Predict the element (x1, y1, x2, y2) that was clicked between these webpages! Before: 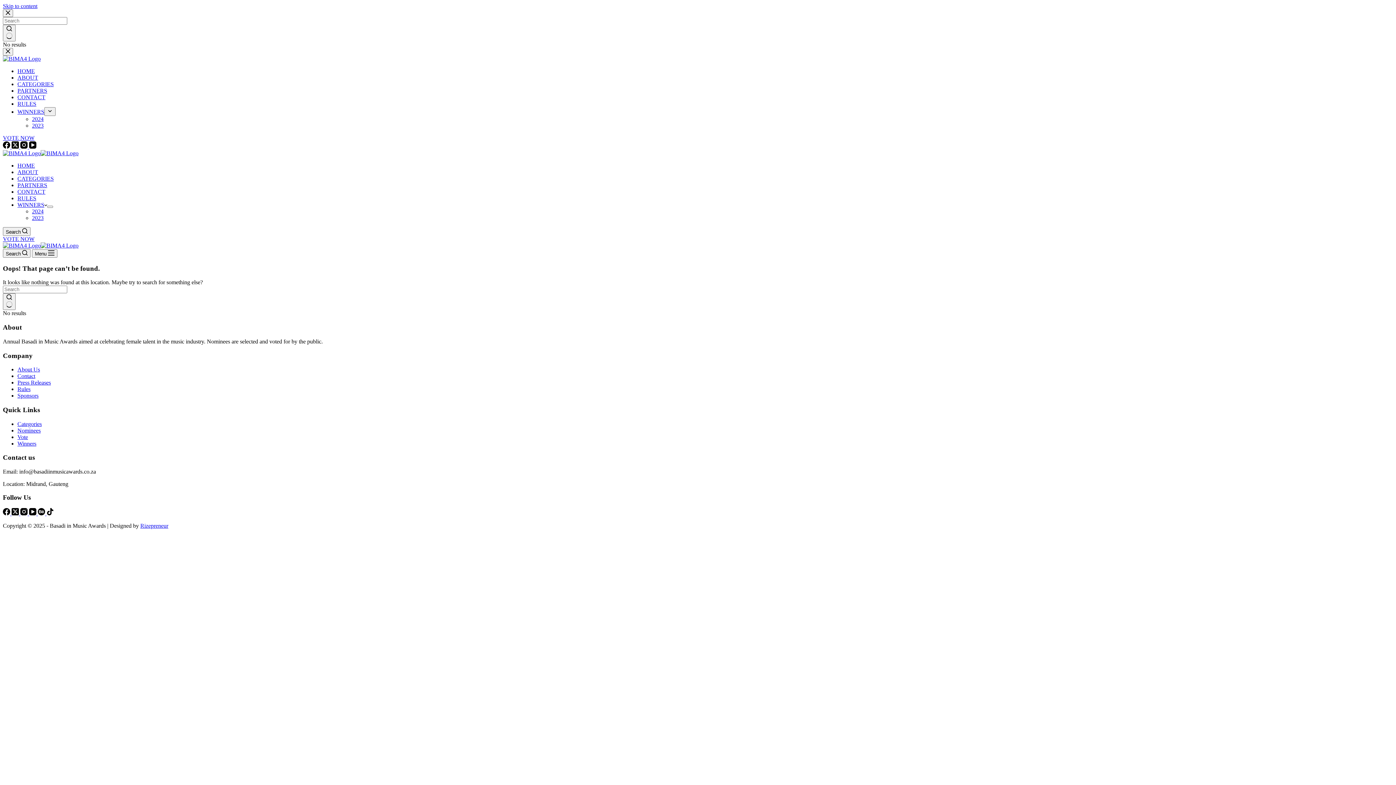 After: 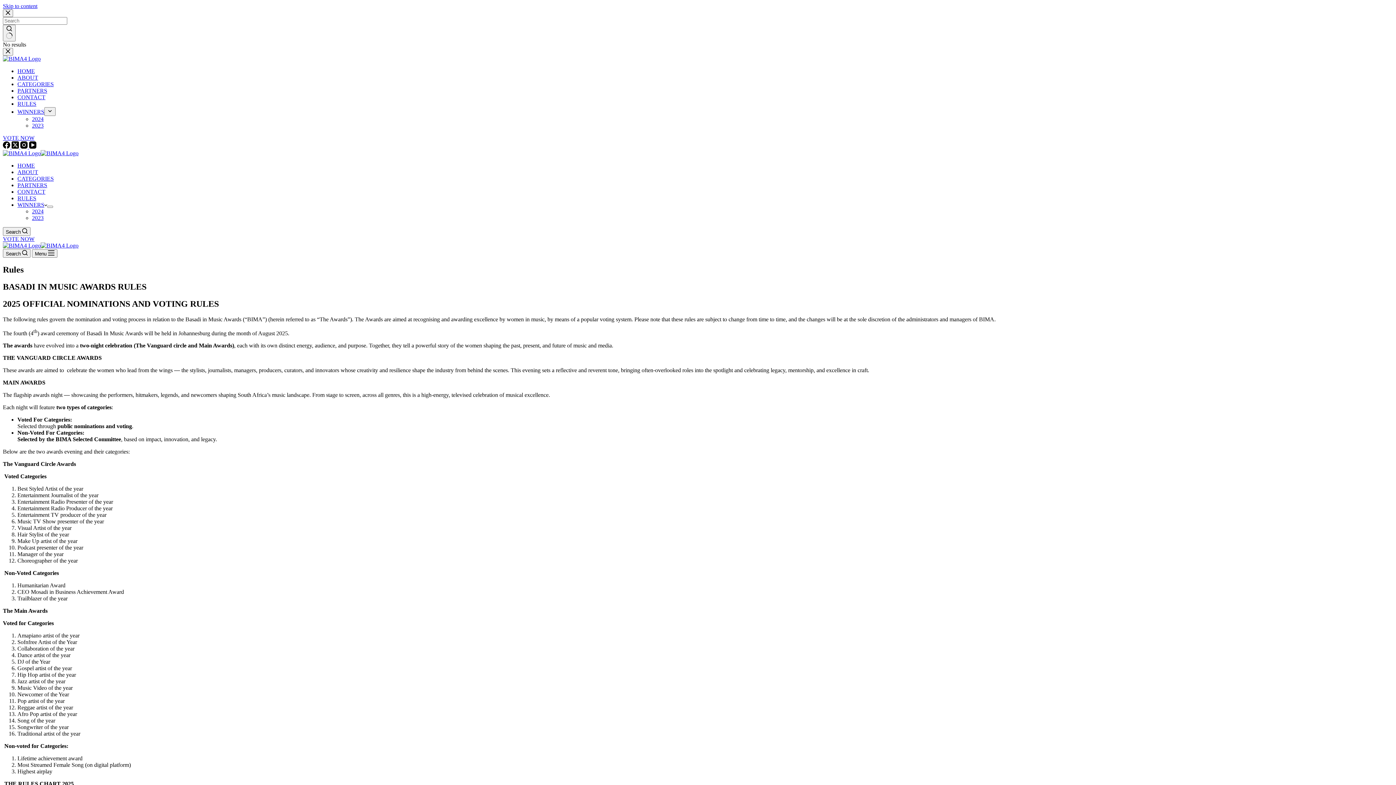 Action: bbox: (17, 195, 36, 201) label: RULES